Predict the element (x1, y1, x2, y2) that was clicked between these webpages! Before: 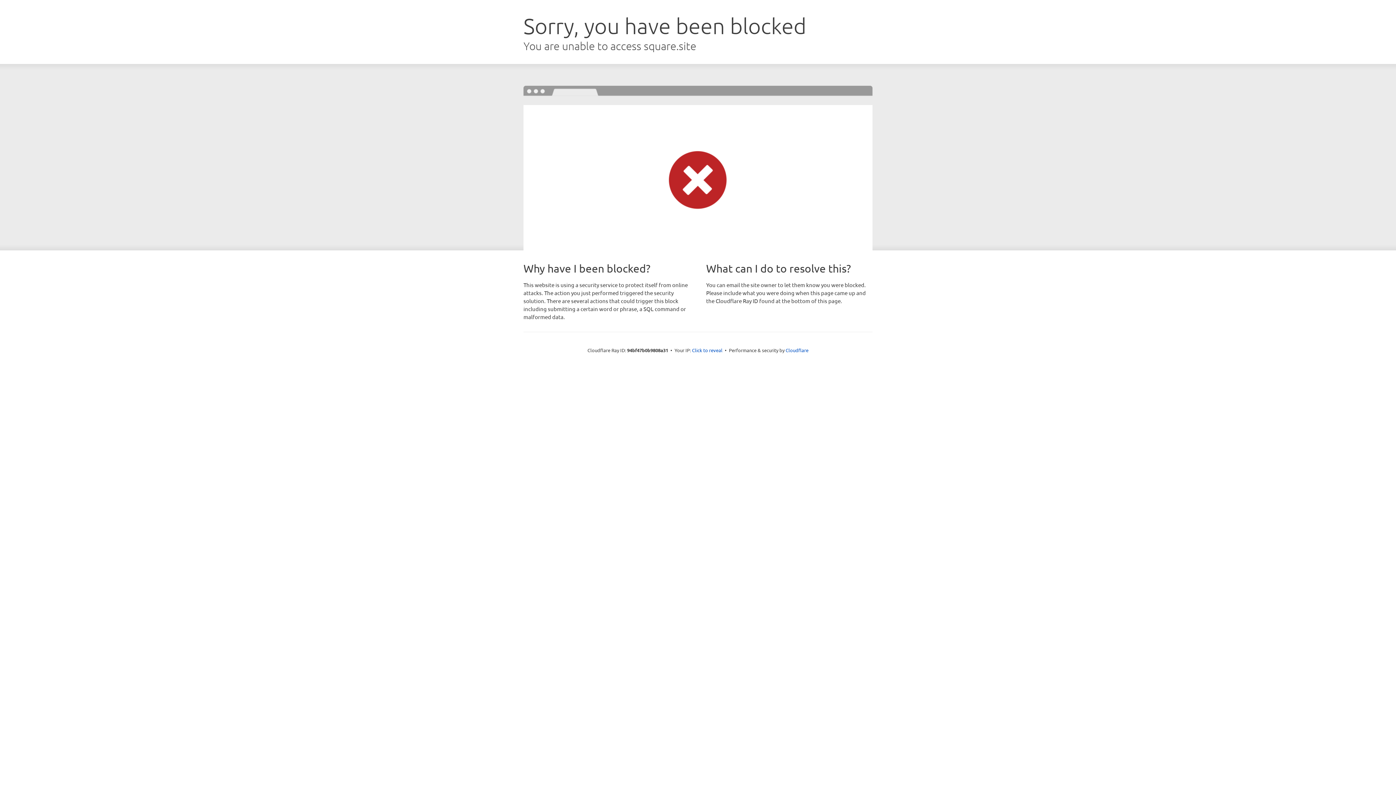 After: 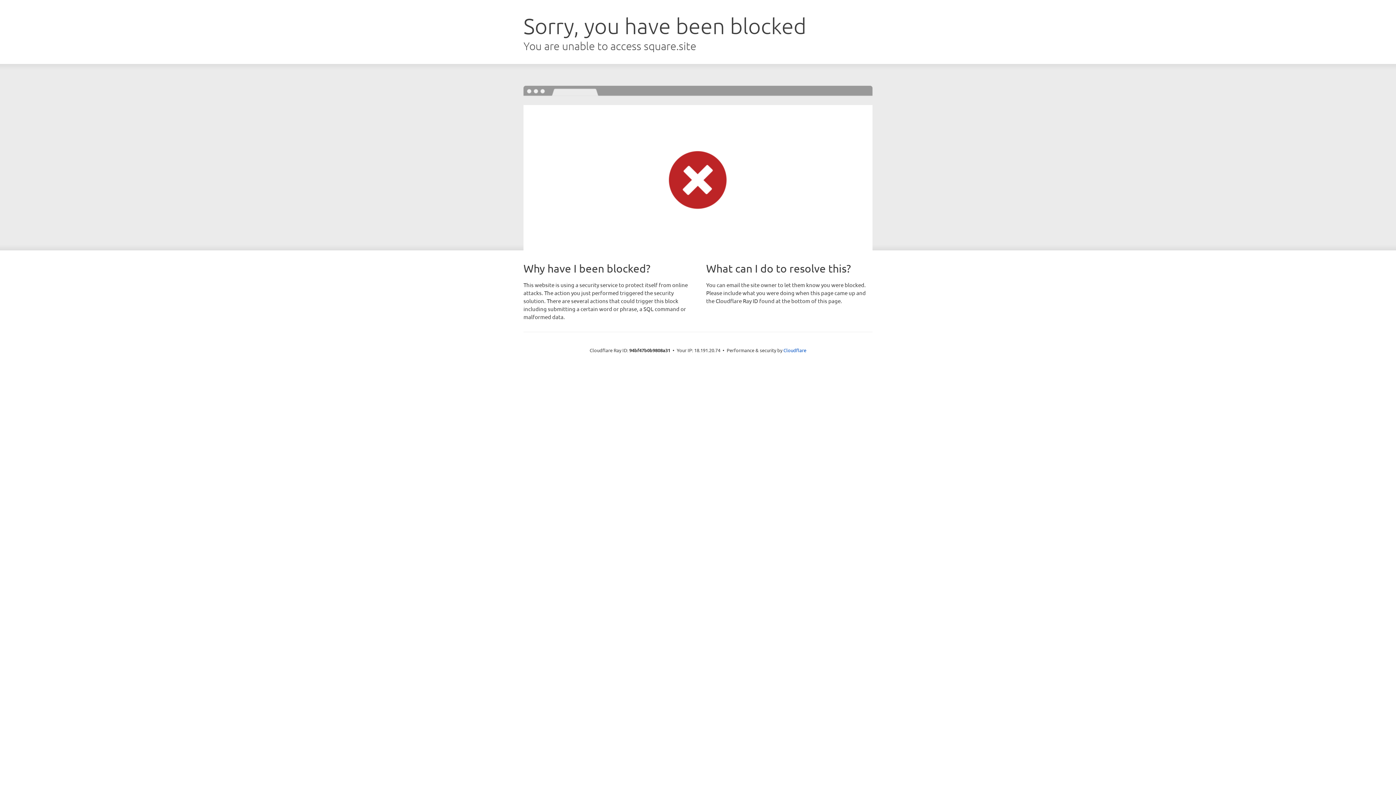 Action: label: Click to reveal bbox: (692, 346, 722, 353)